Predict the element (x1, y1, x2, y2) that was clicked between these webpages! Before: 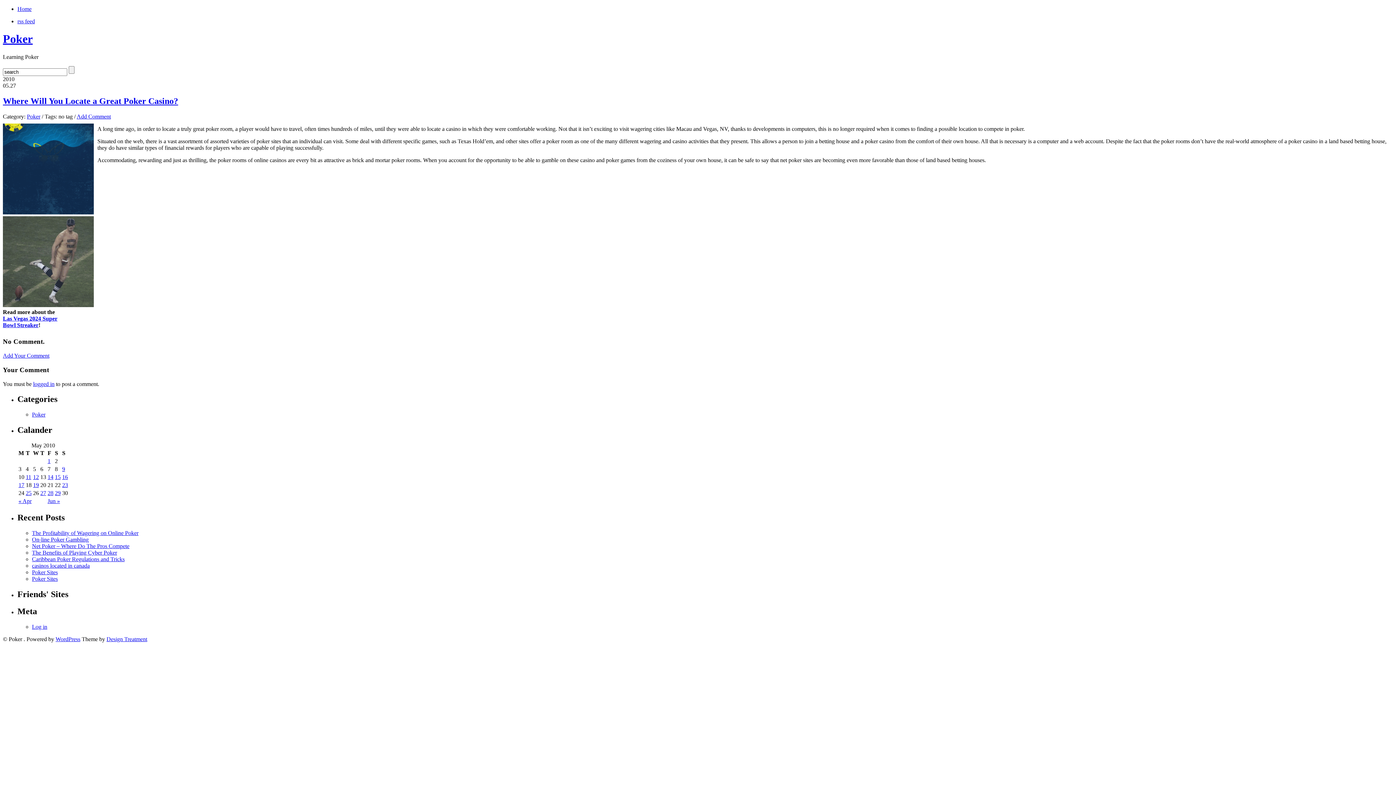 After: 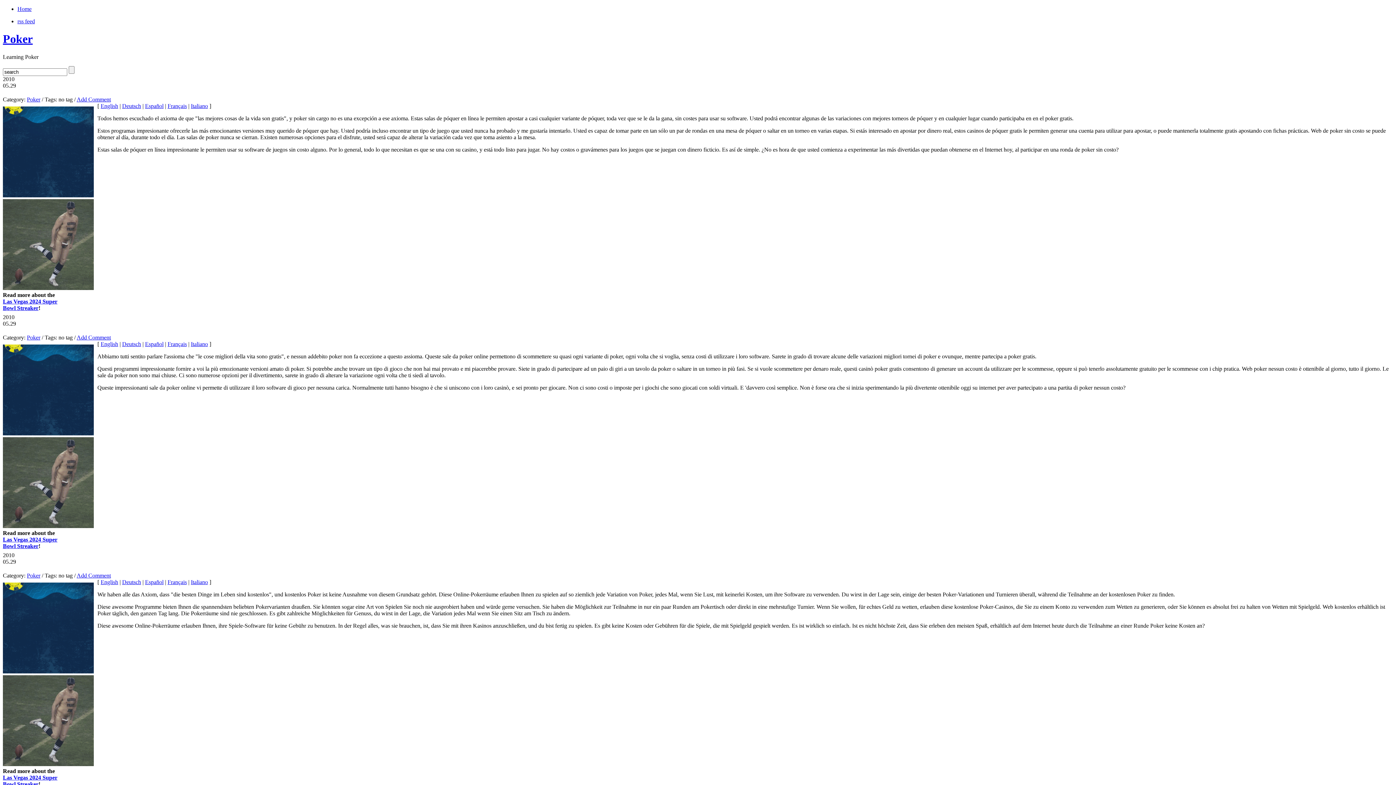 Action: label: 29 bbox: (54, 490, 60, 496)